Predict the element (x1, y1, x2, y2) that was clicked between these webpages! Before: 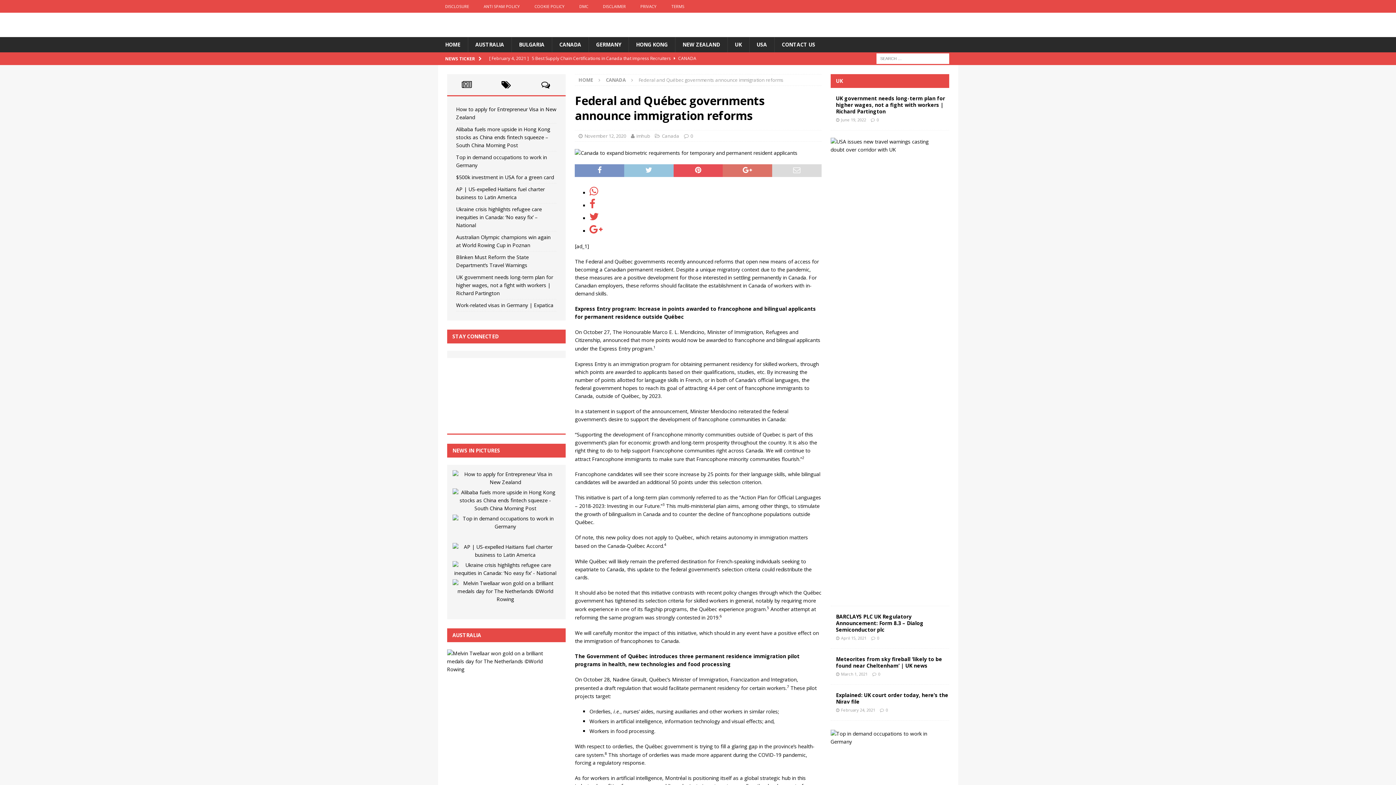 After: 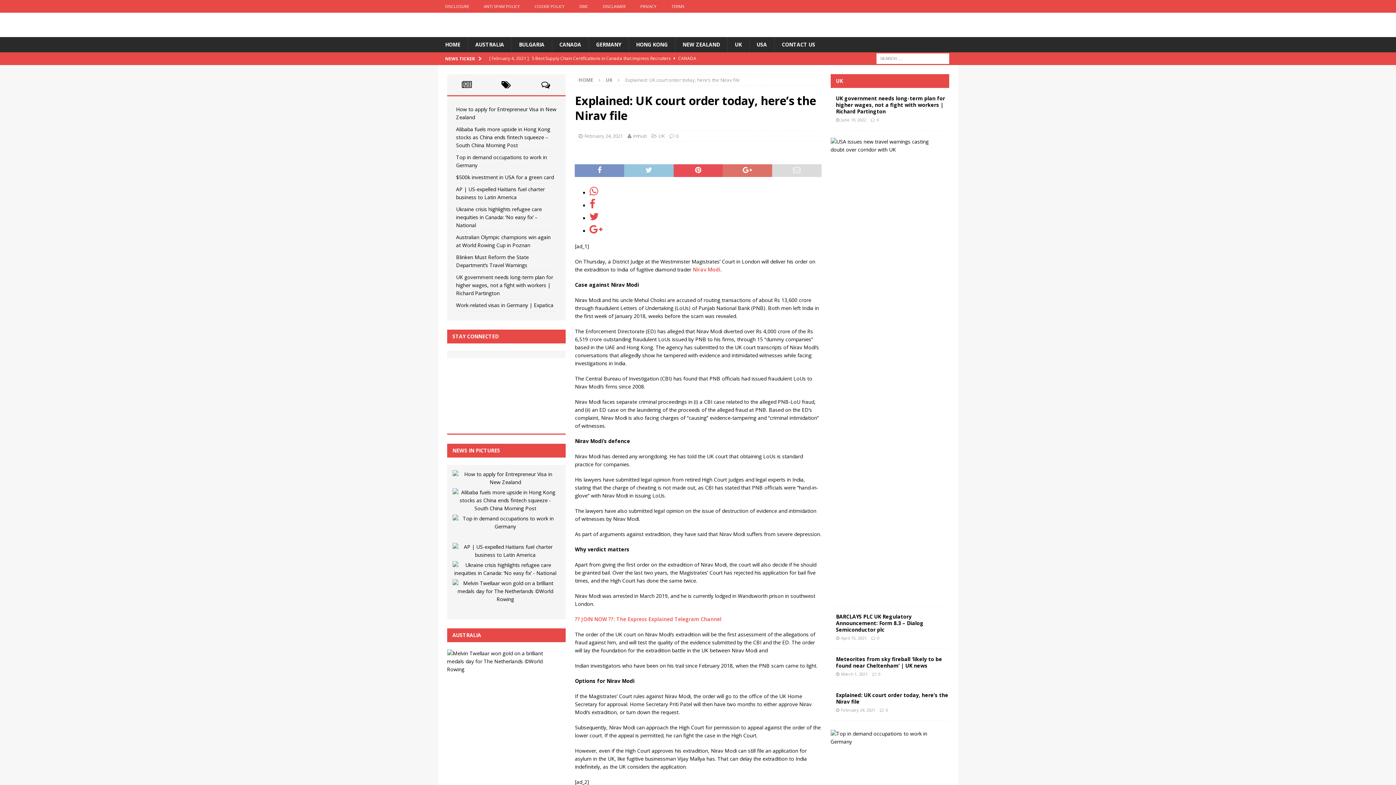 Action: bbox: (836, 692, 948, 705) label: Explained: UK court order today, here’s the Nirav file